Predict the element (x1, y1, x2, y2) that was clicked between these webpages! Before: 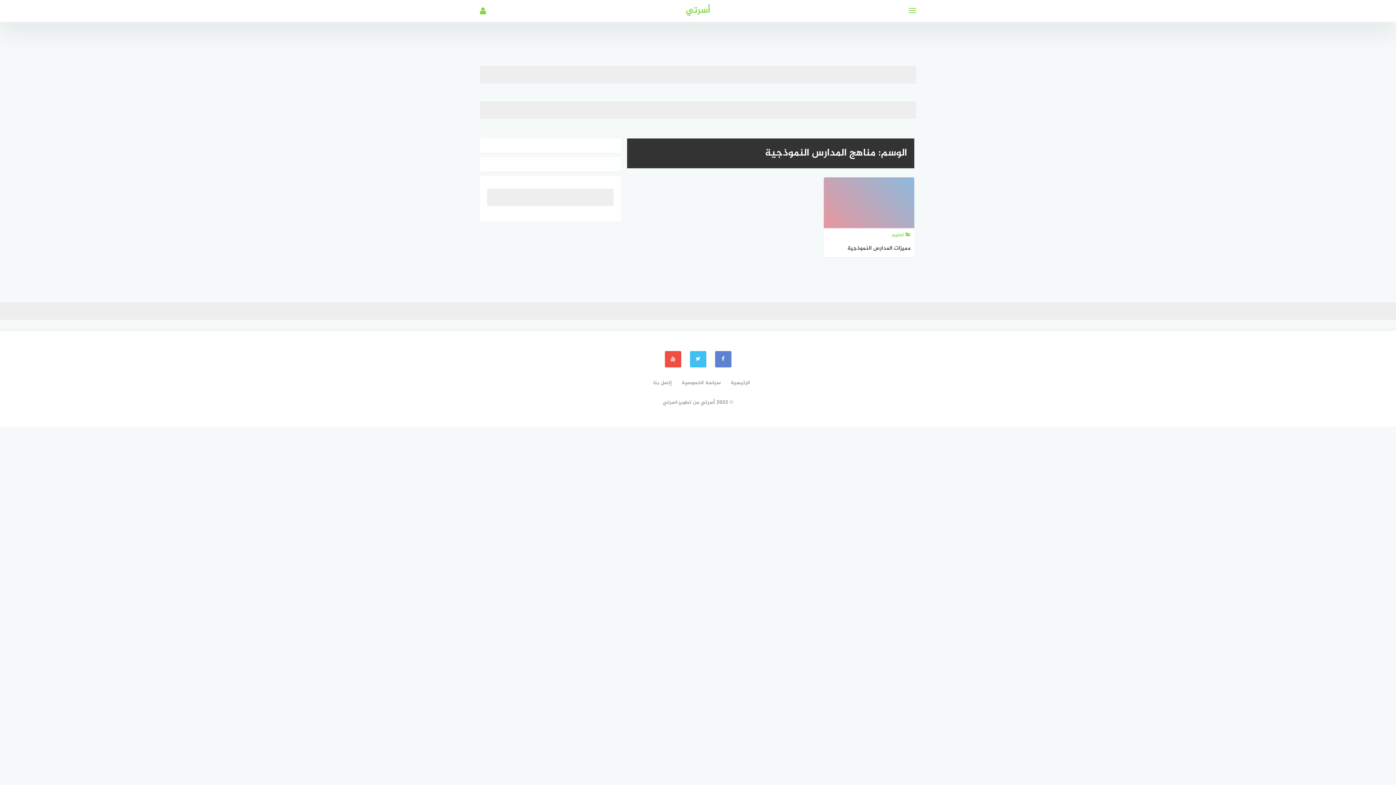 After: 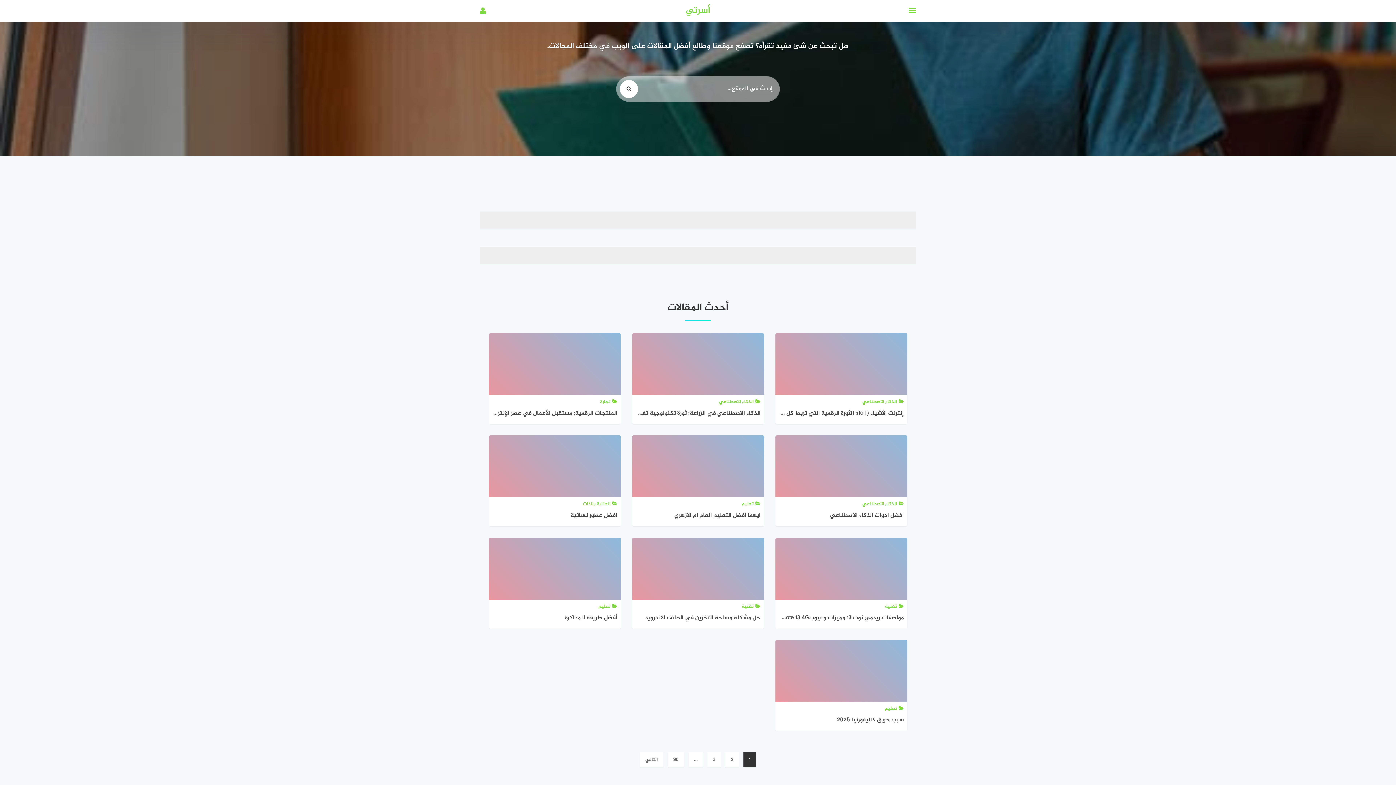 Action: bbox: (722, 378, 750, 387) label: الرئيسية